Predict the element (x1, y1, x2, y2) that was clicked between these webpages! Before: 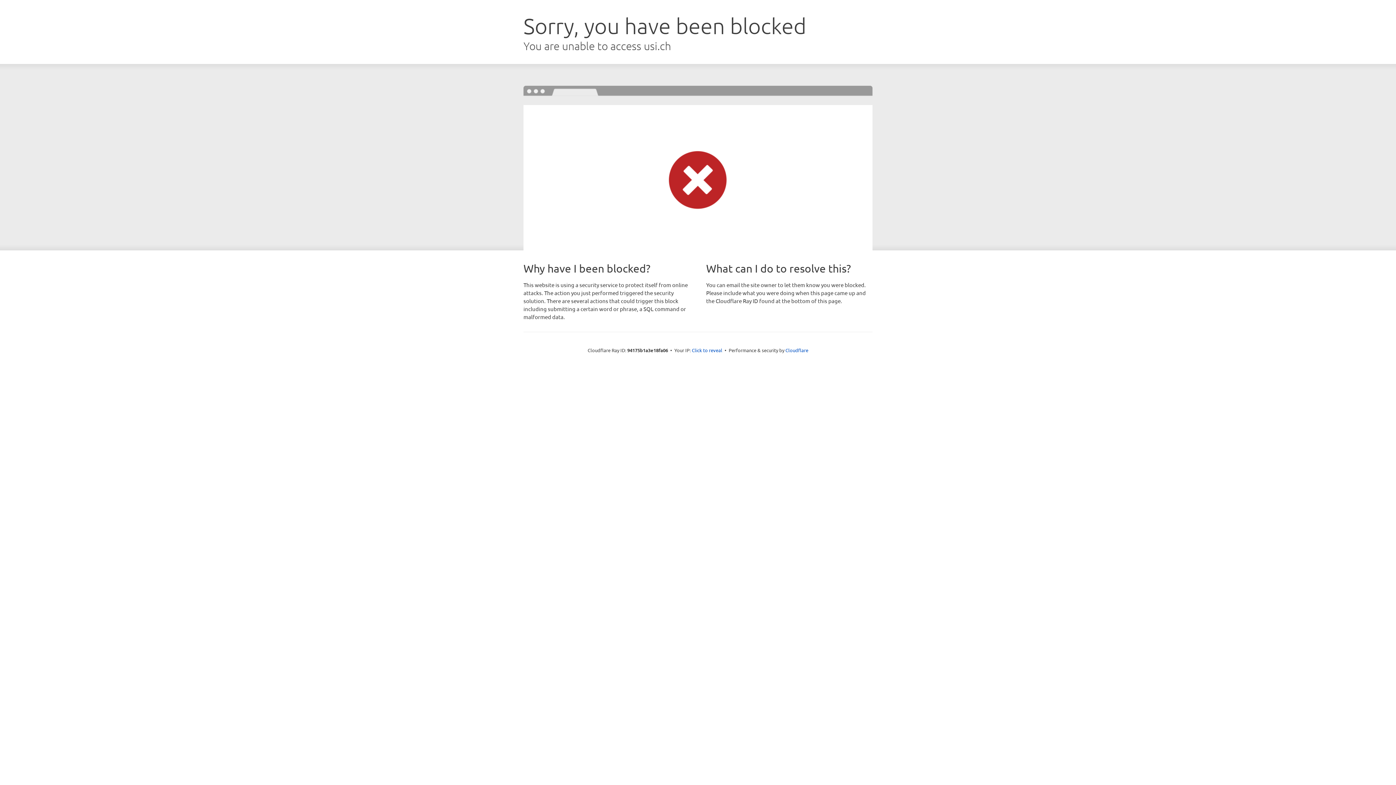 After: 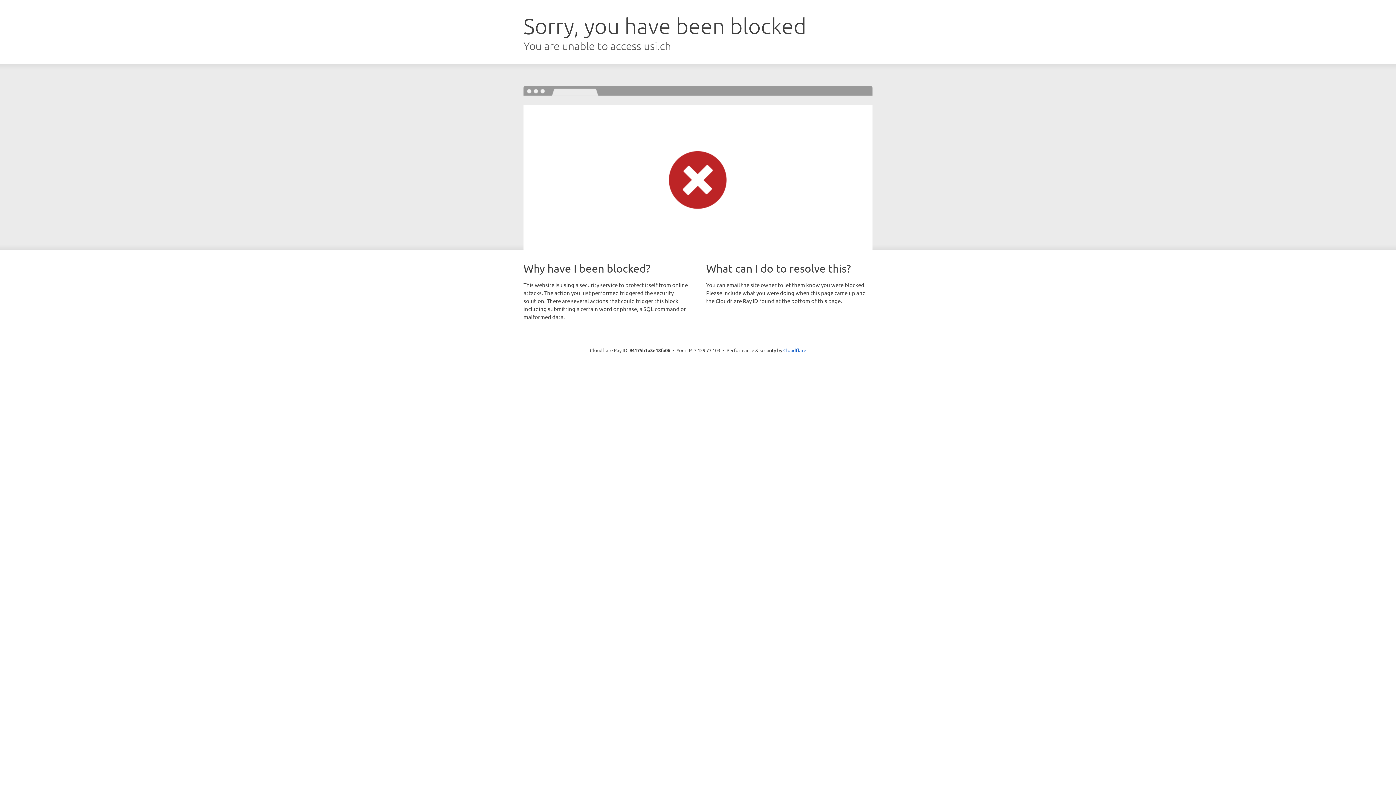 Action: label: Click to reveal bbox: (692, 346, 722, 353)